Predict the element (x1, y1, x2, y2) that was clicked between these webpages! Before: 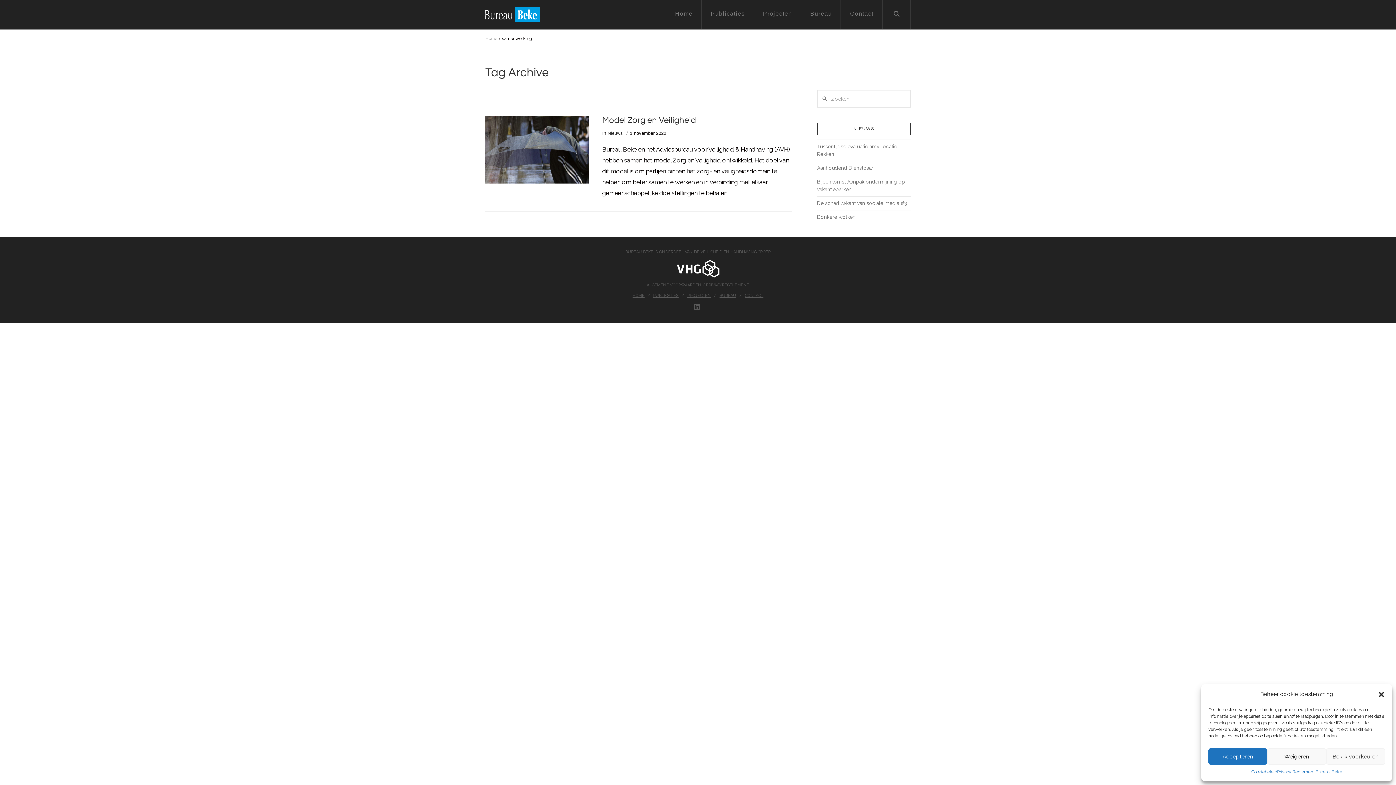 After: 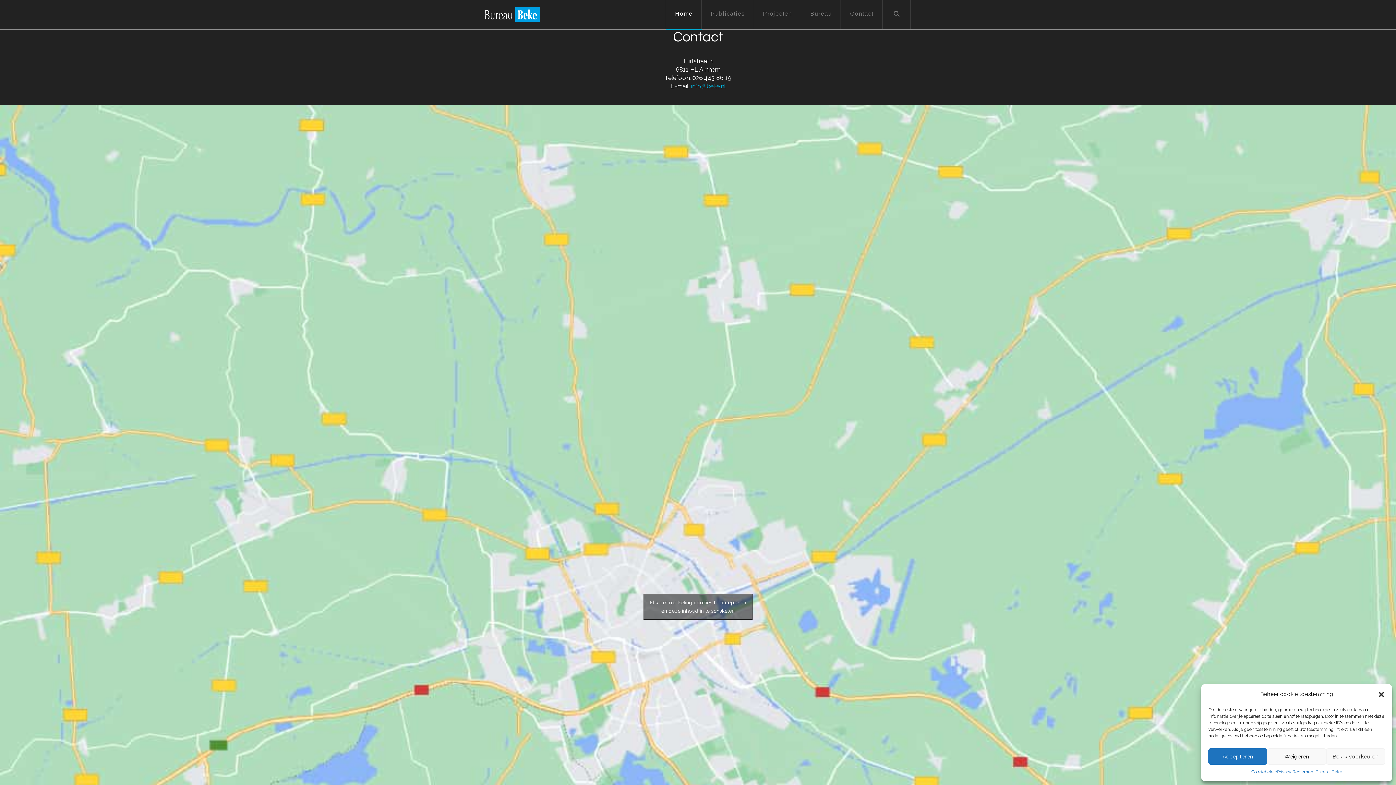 Action: label: CONTACT bbox: (745, 293, 763, 298)